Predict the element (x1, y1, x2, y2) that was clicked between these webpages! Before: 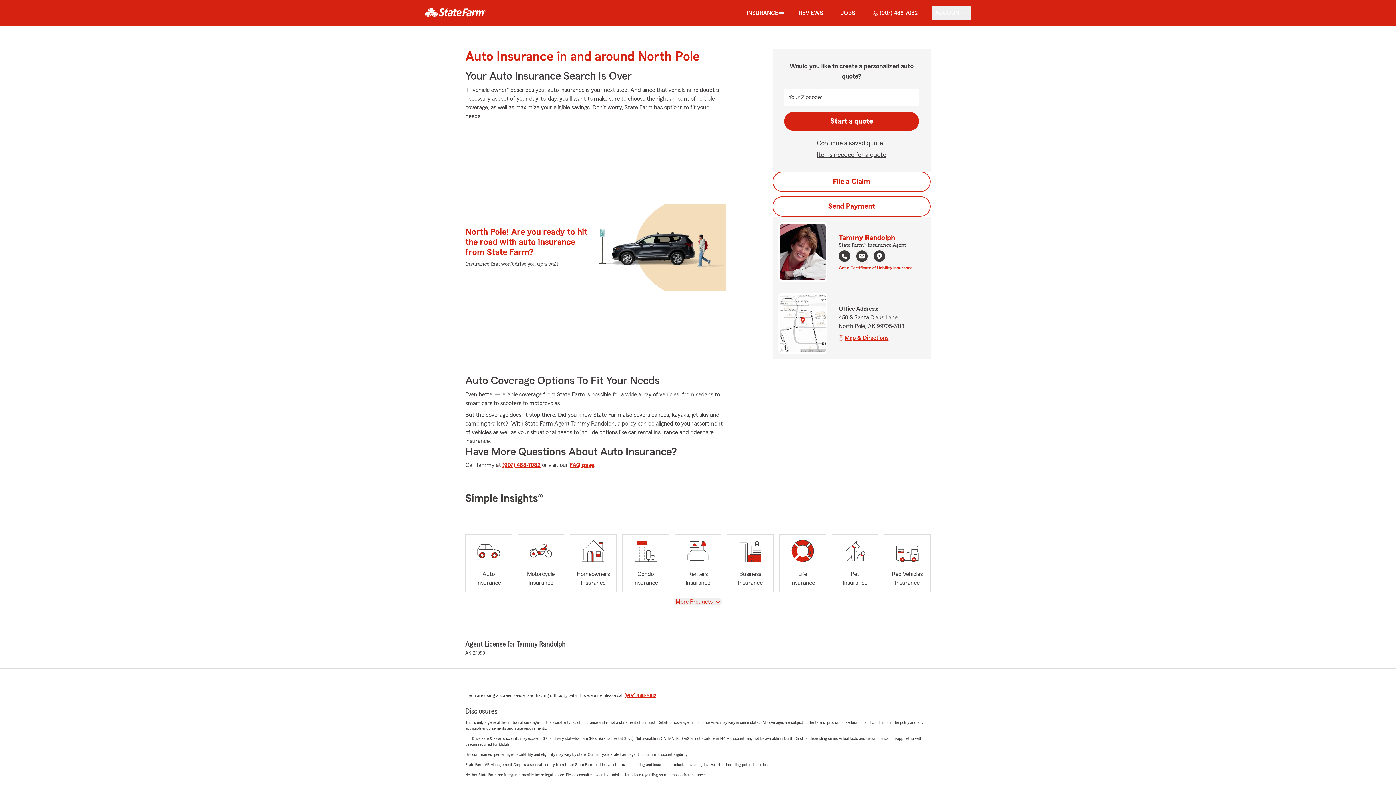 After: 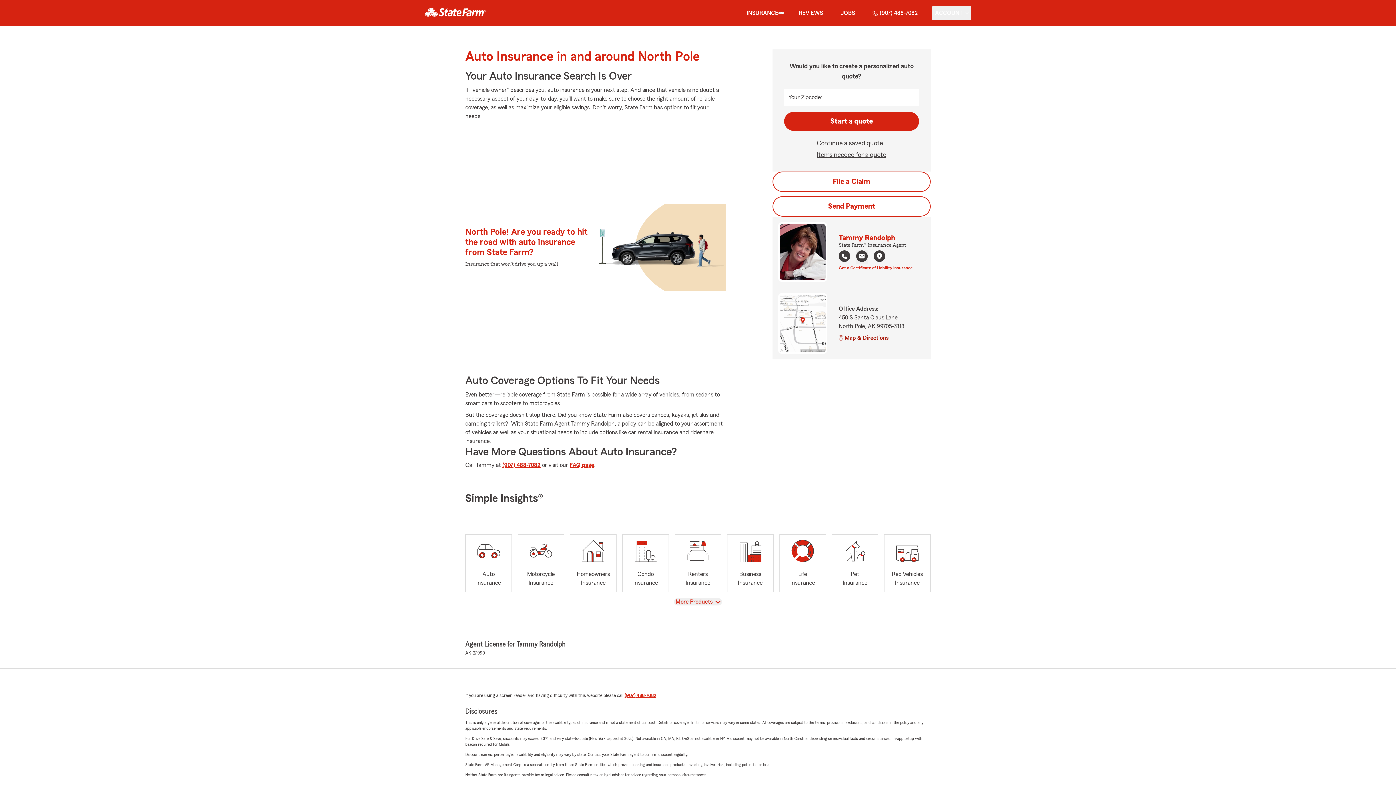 Action: bbox: (838, 333, 912, 342) label: Map & Directions